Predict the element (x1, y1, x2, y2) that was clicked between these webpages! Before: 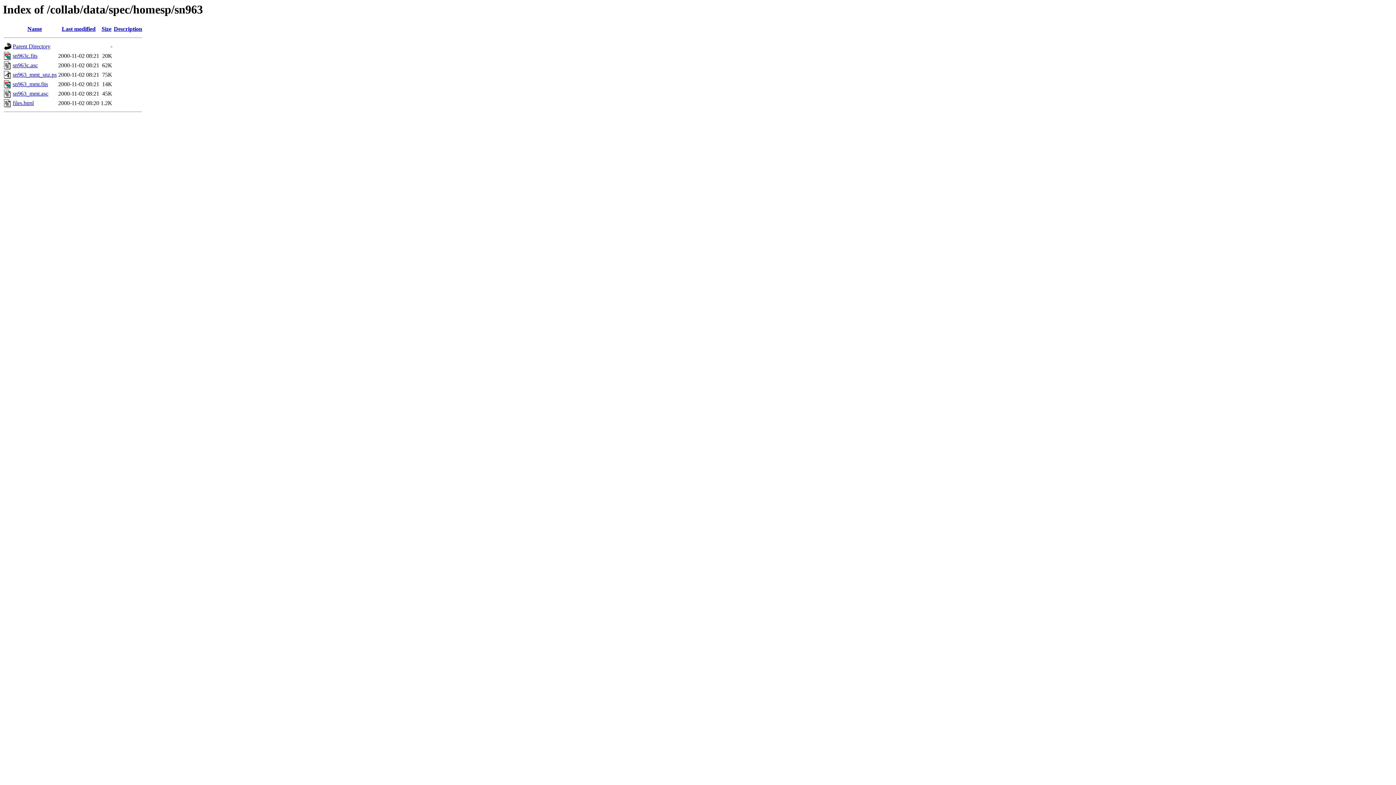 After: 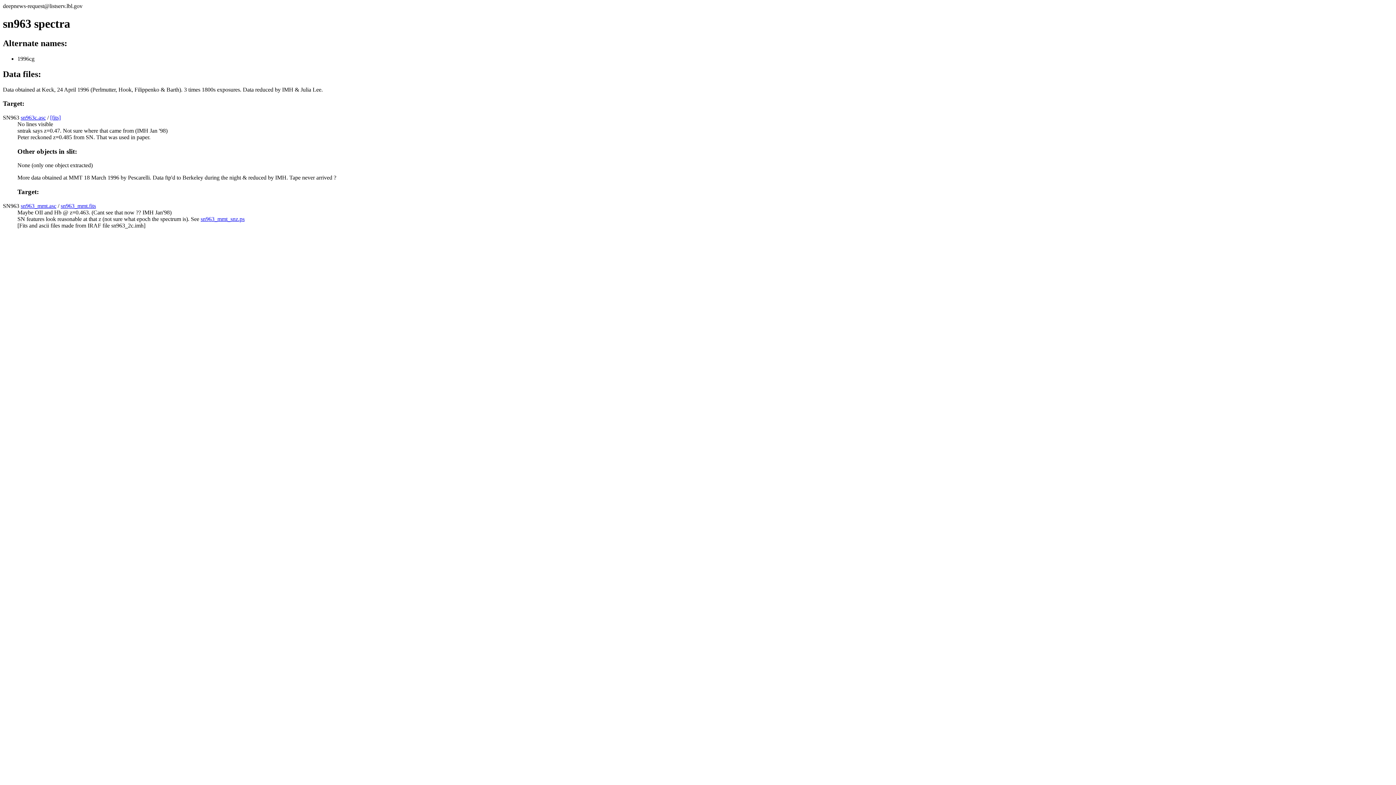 Action: label: files.html bbox: (12, 100, 33, 106)